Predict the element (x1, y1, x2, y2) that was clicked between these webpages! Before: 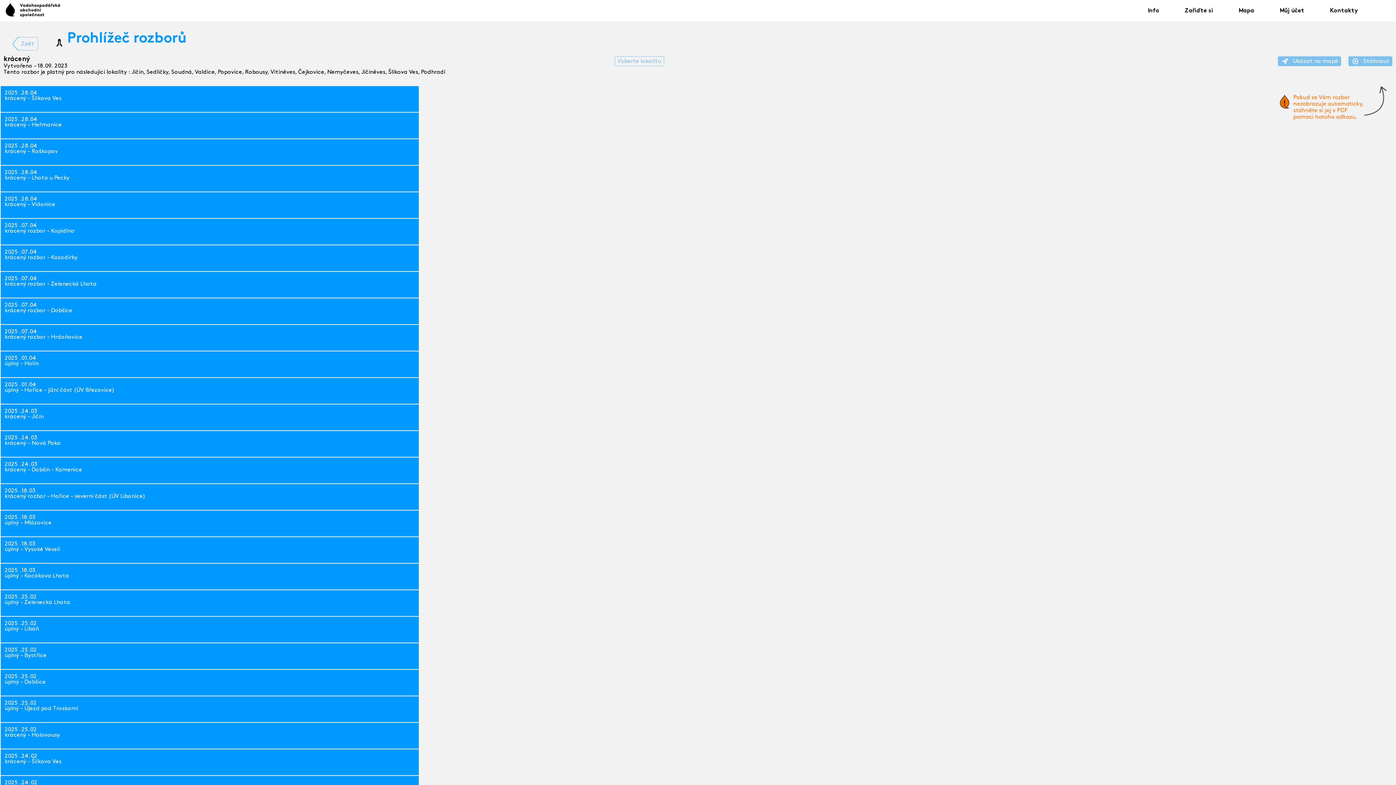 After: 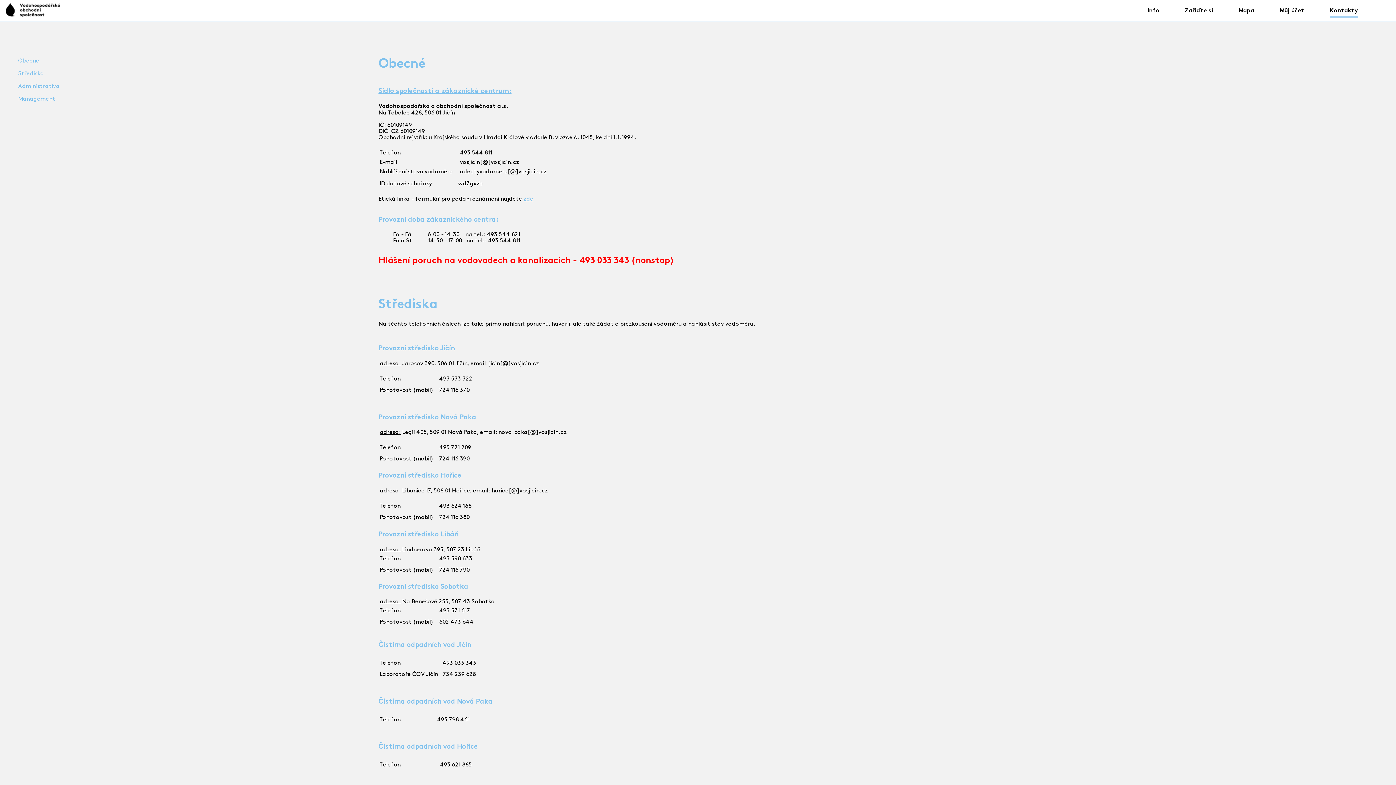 Action: label: Kontakty bbox: (1330, 8, 1358, 17)